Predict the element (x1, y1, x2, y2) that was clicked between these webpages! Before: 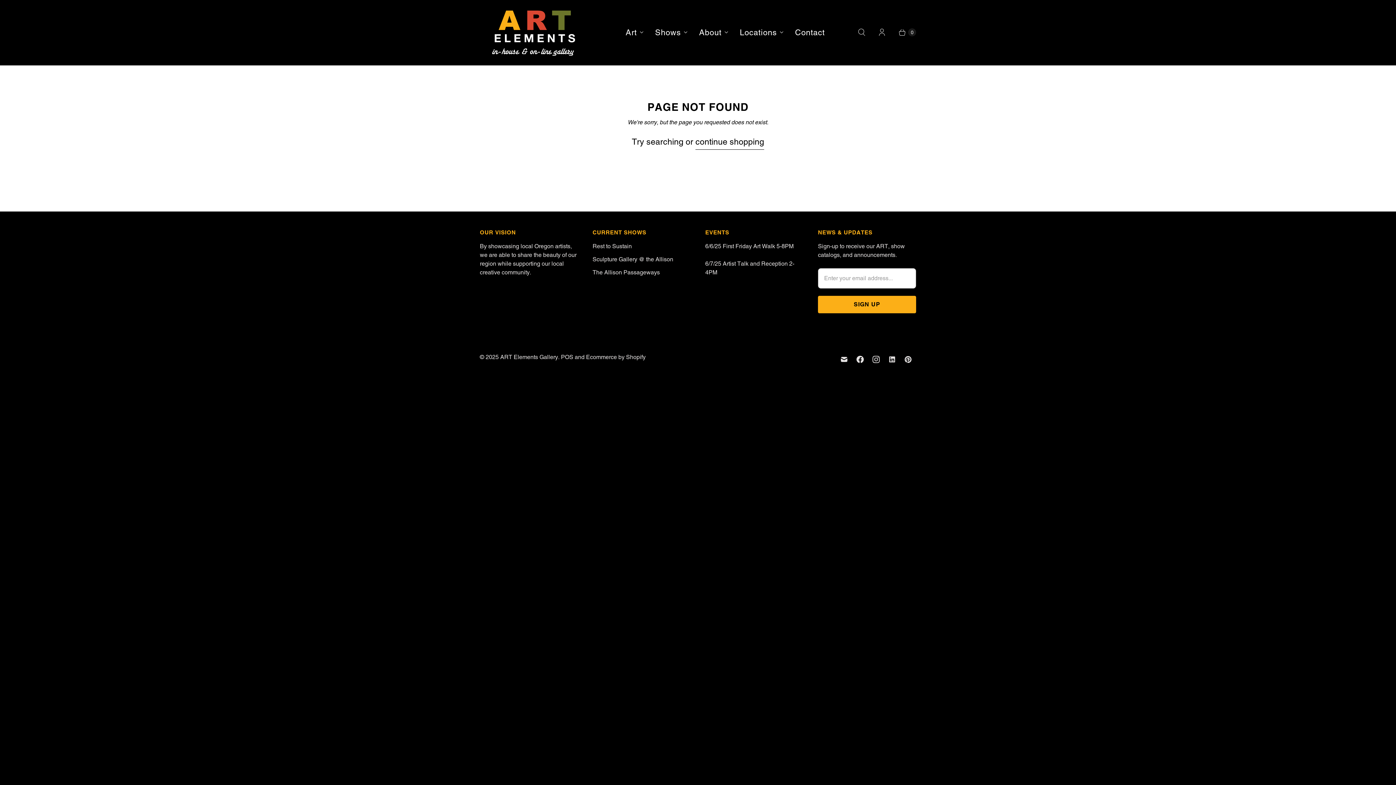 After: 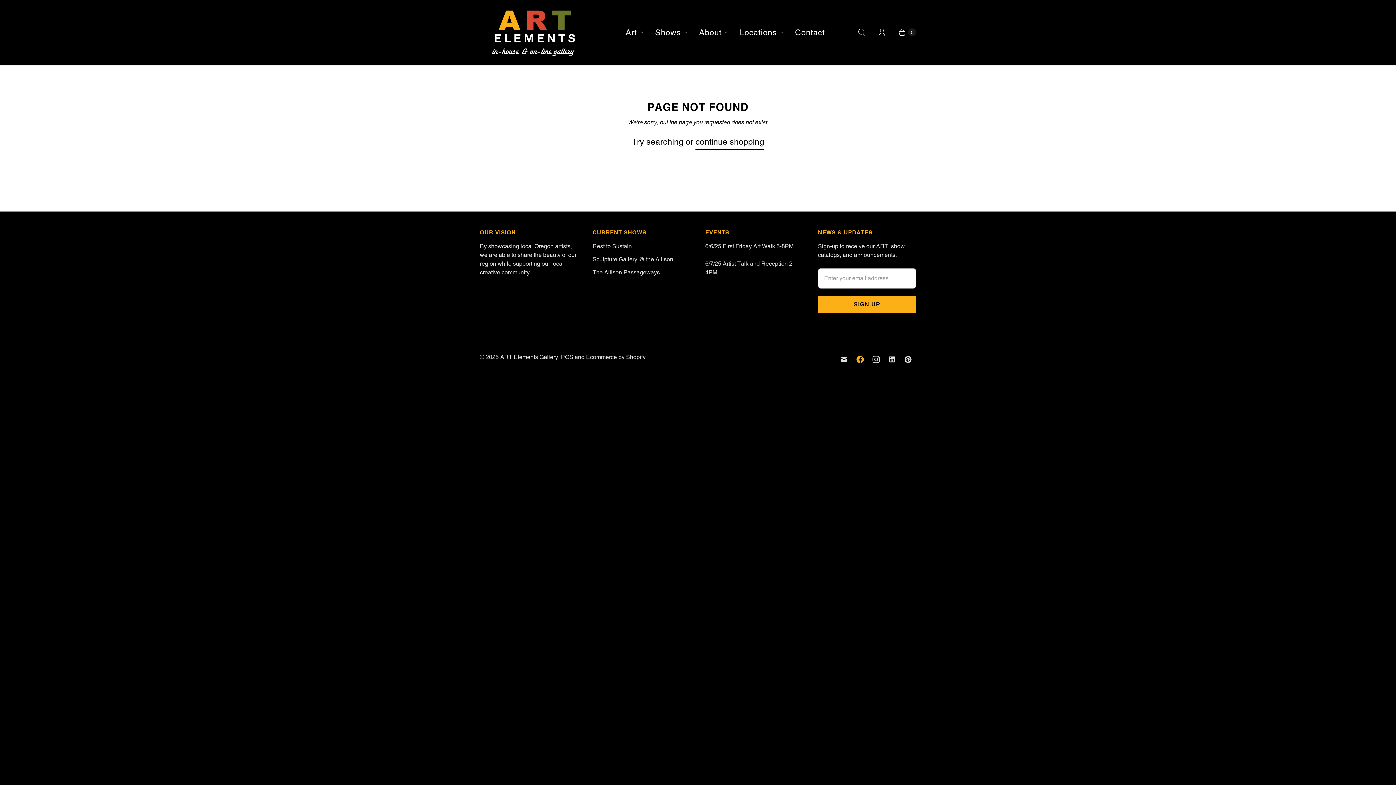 Action: bbox: (852, 353, 868, 366) label: ART Elements Gallery on Facebook